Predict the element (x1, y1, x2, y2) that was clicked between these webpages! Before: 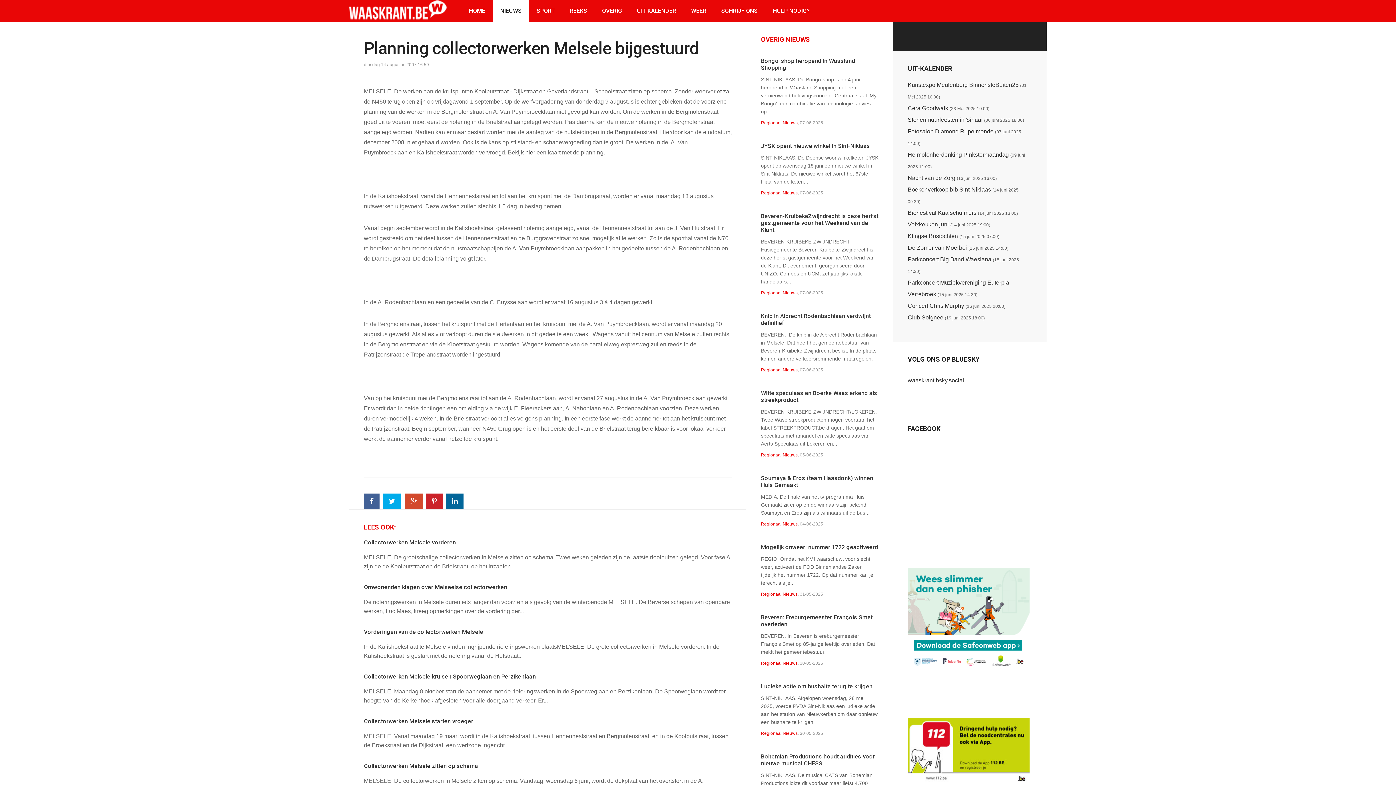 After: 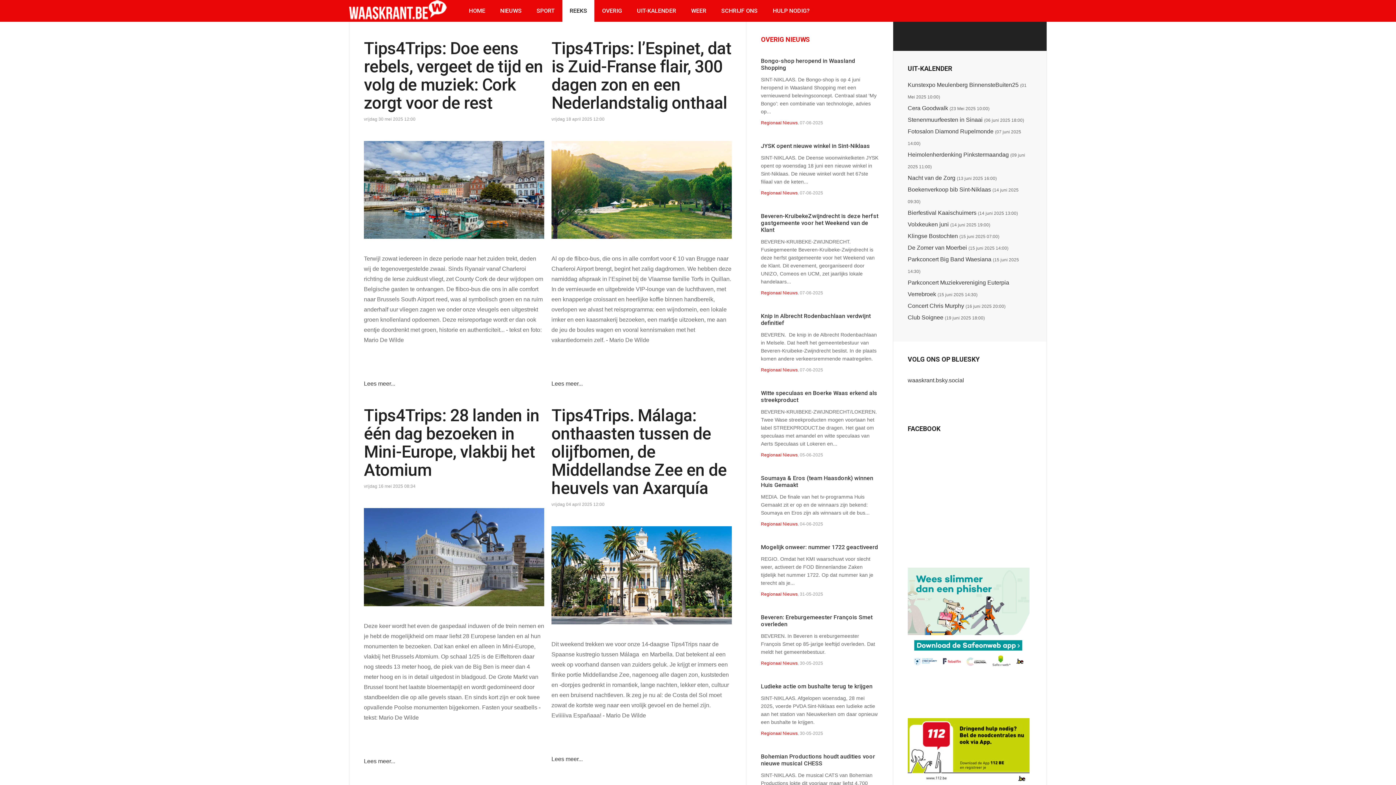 Action: label: REEKS bbox: (562, 0, 594, 21)